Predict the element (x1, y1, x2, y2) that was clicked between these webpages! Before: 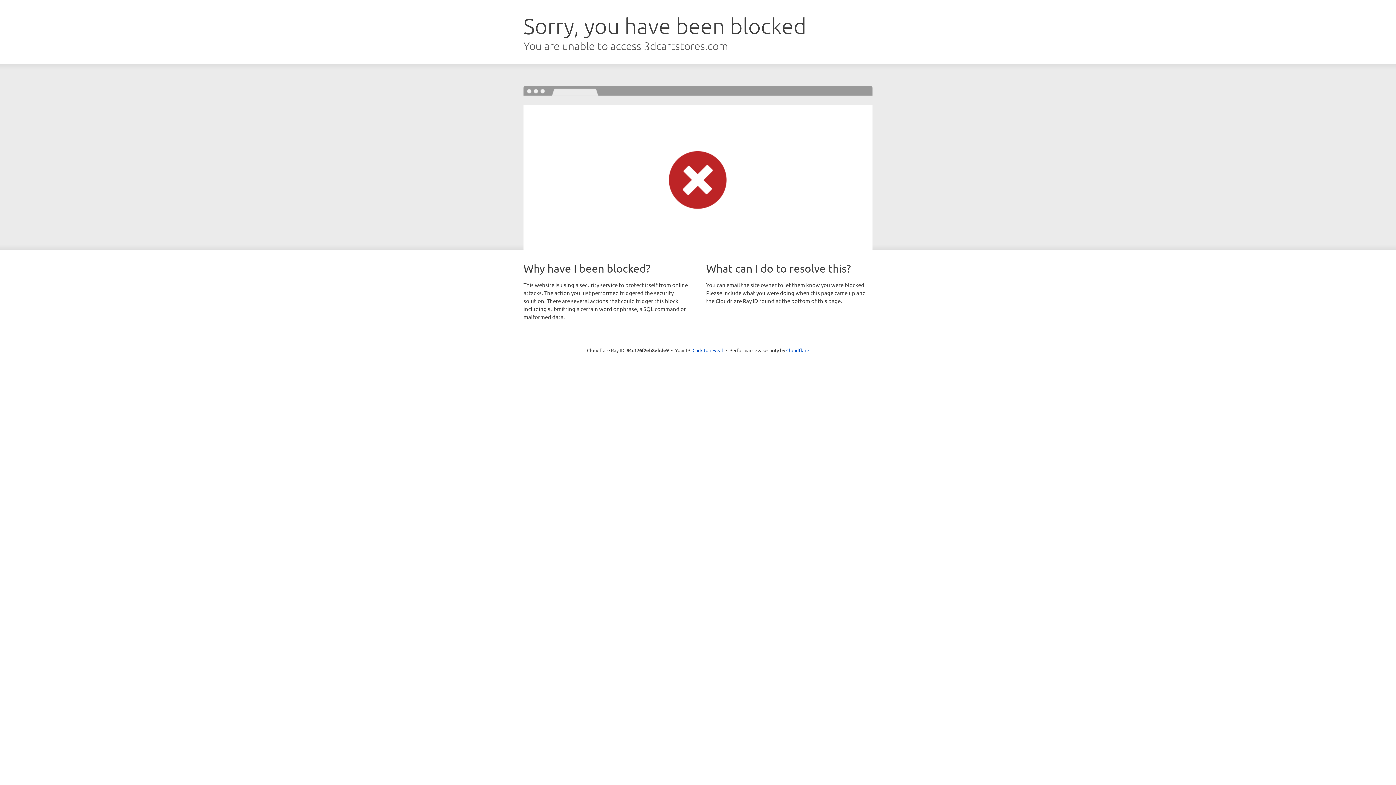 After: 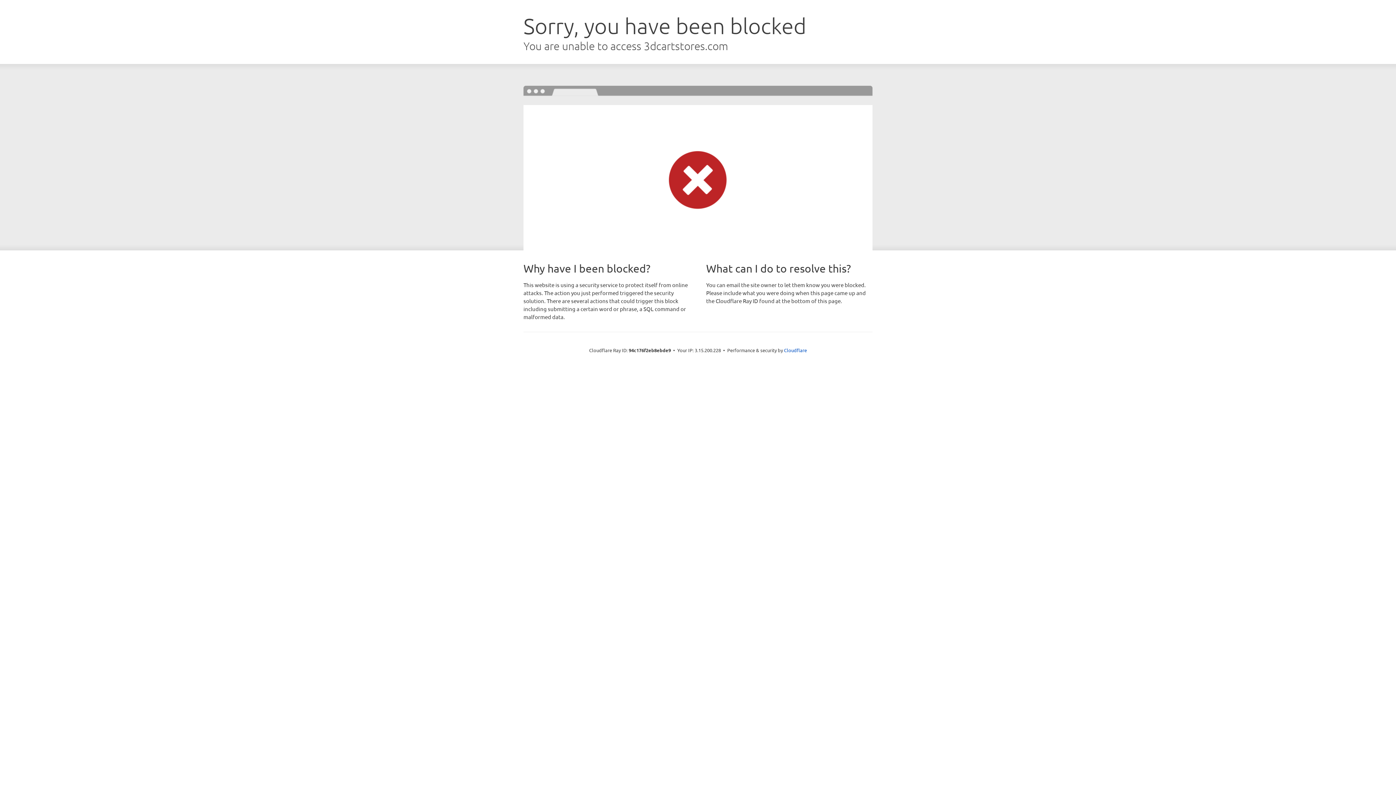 Action: label: Click to reveal bbox: (692, 346, 723, 353)